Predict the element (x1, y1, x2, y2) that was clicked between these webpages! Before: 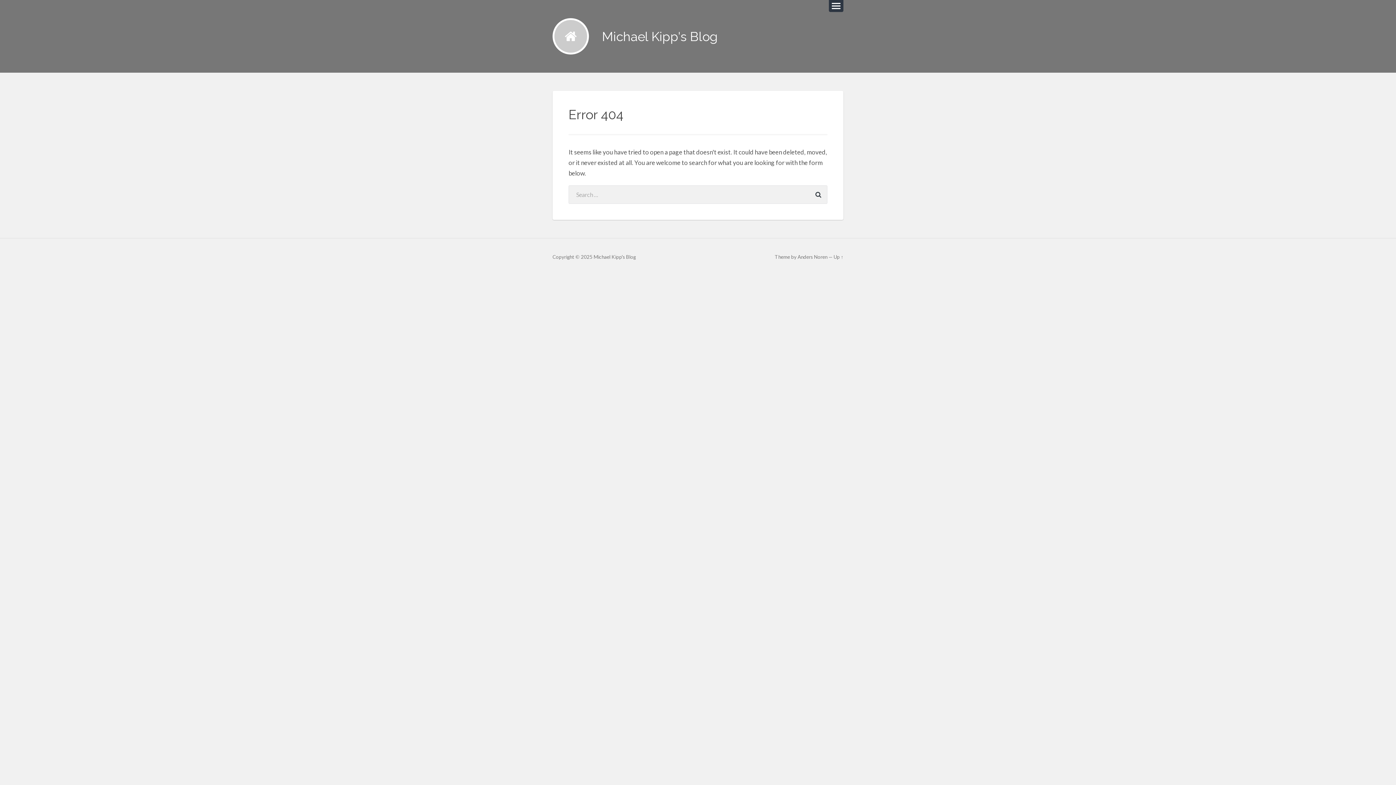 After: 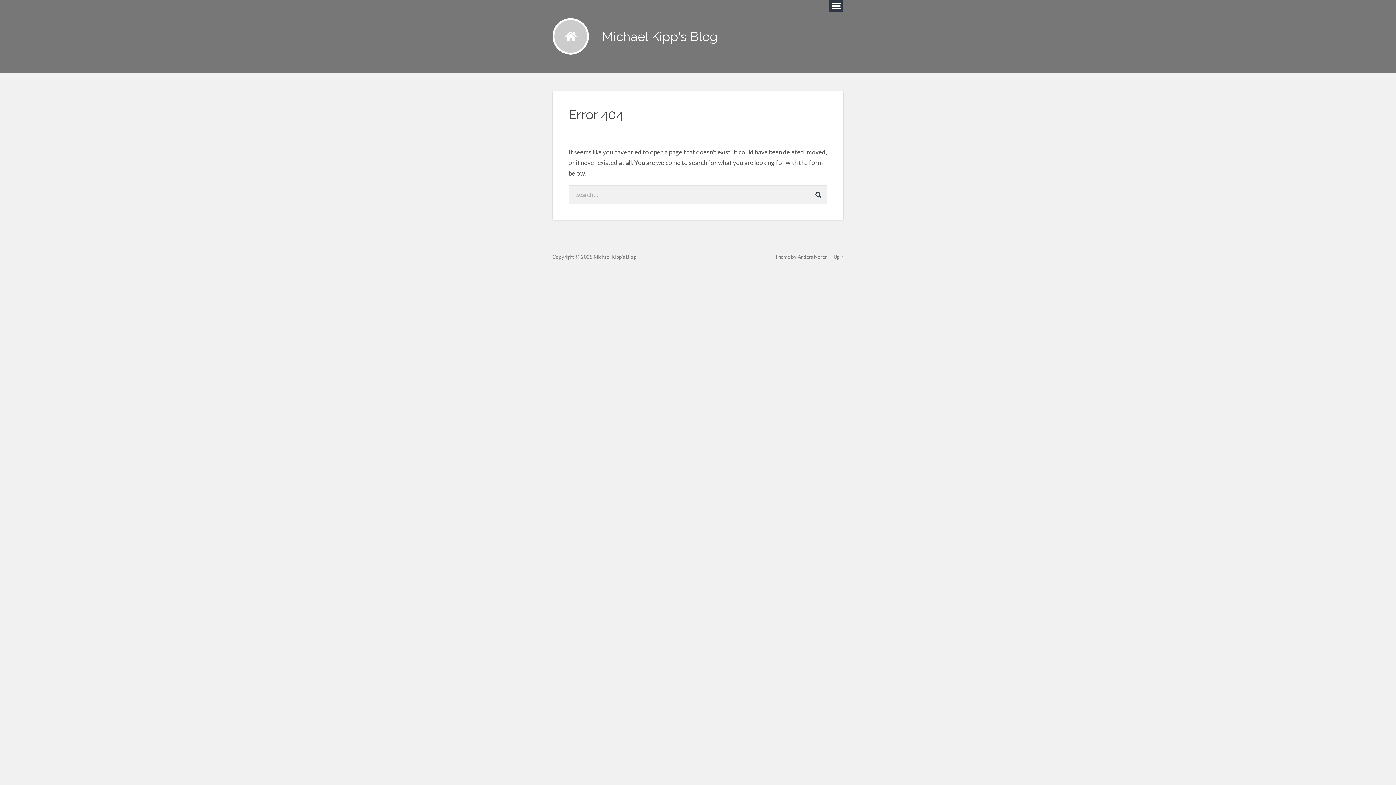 Action: label: Up ↑ bbox: (833, 254, 843, 259)